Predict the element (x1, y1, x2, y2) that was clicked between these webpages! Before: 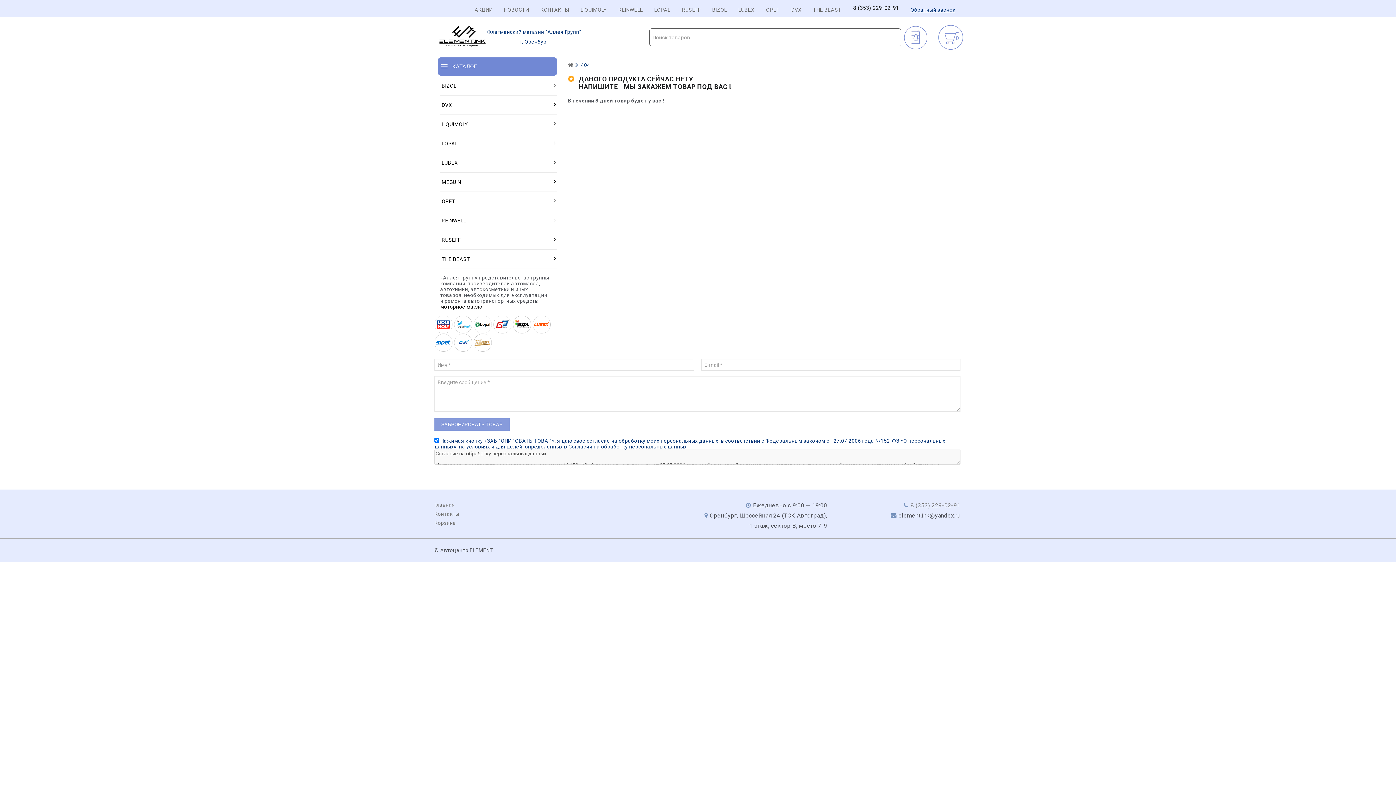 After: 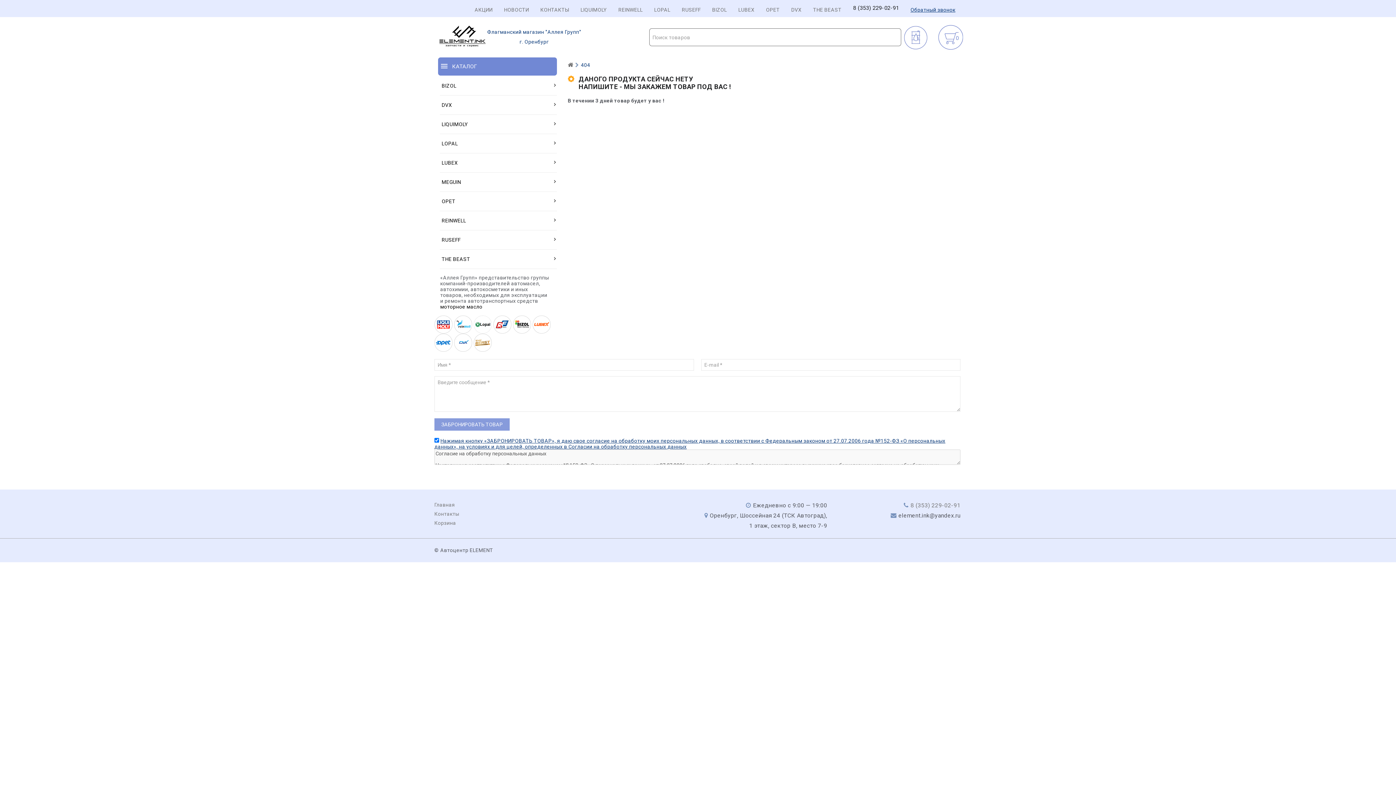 Action: bbox: (440, 211, 557, 230) label: REINWELL